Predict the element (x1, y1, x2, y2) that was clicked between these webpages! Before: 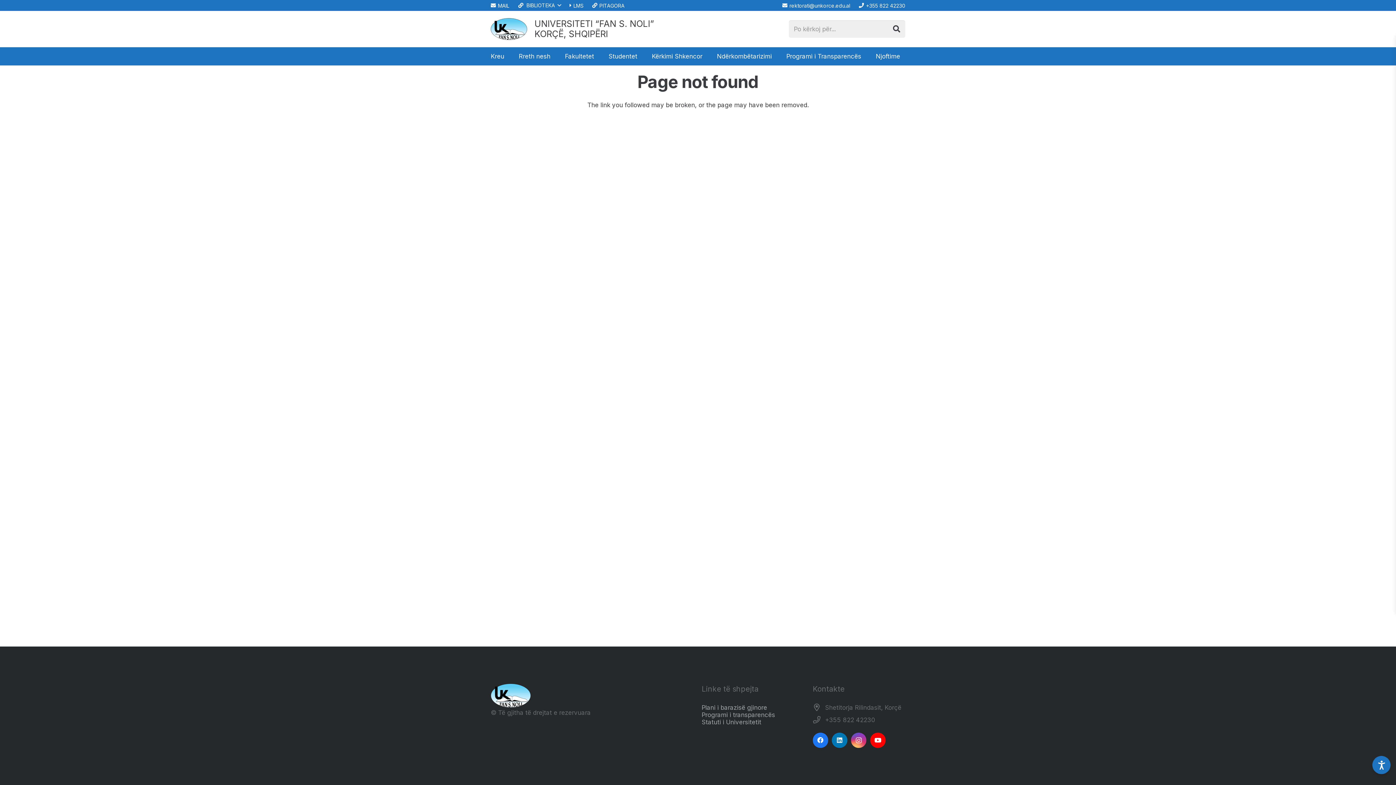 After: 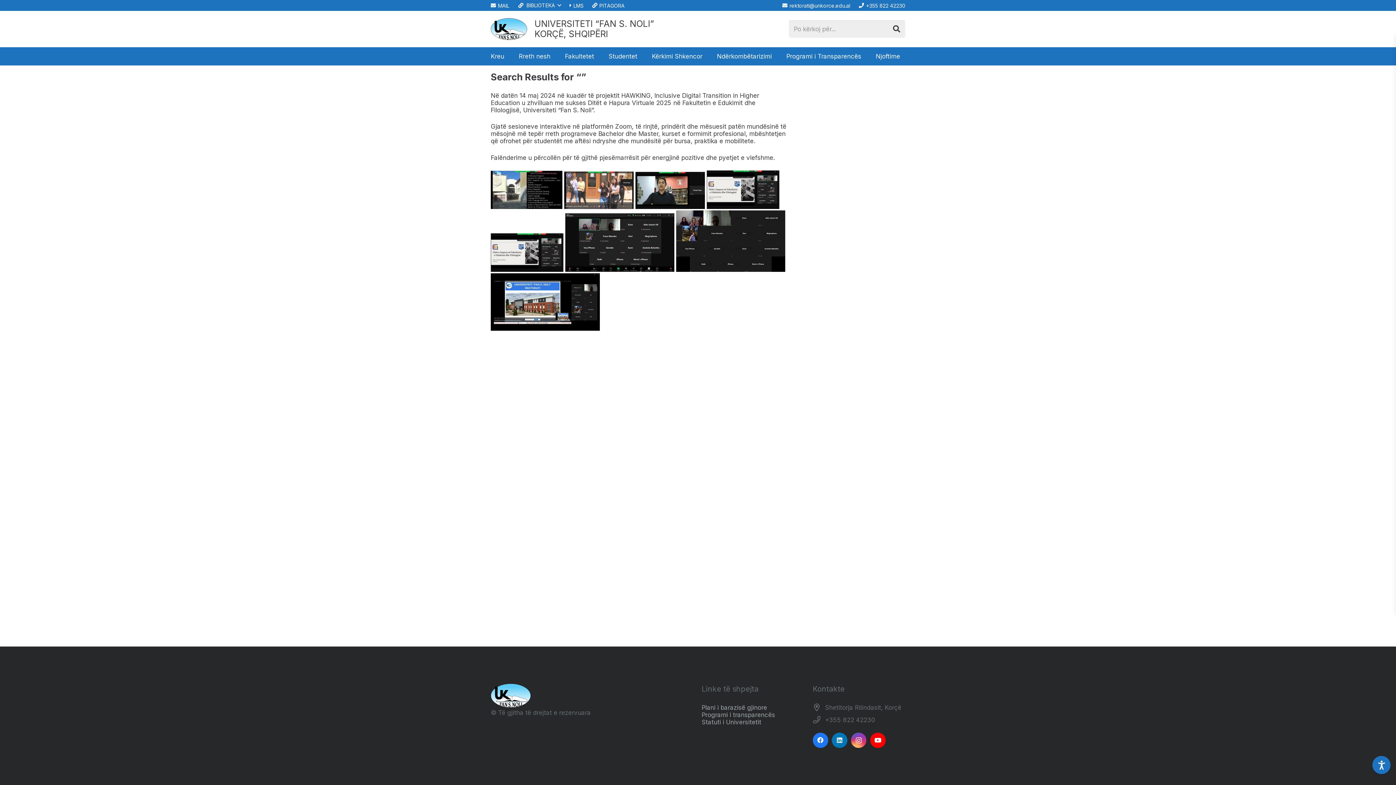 Action: bbox: (893, 21, 900, 36) label: Search